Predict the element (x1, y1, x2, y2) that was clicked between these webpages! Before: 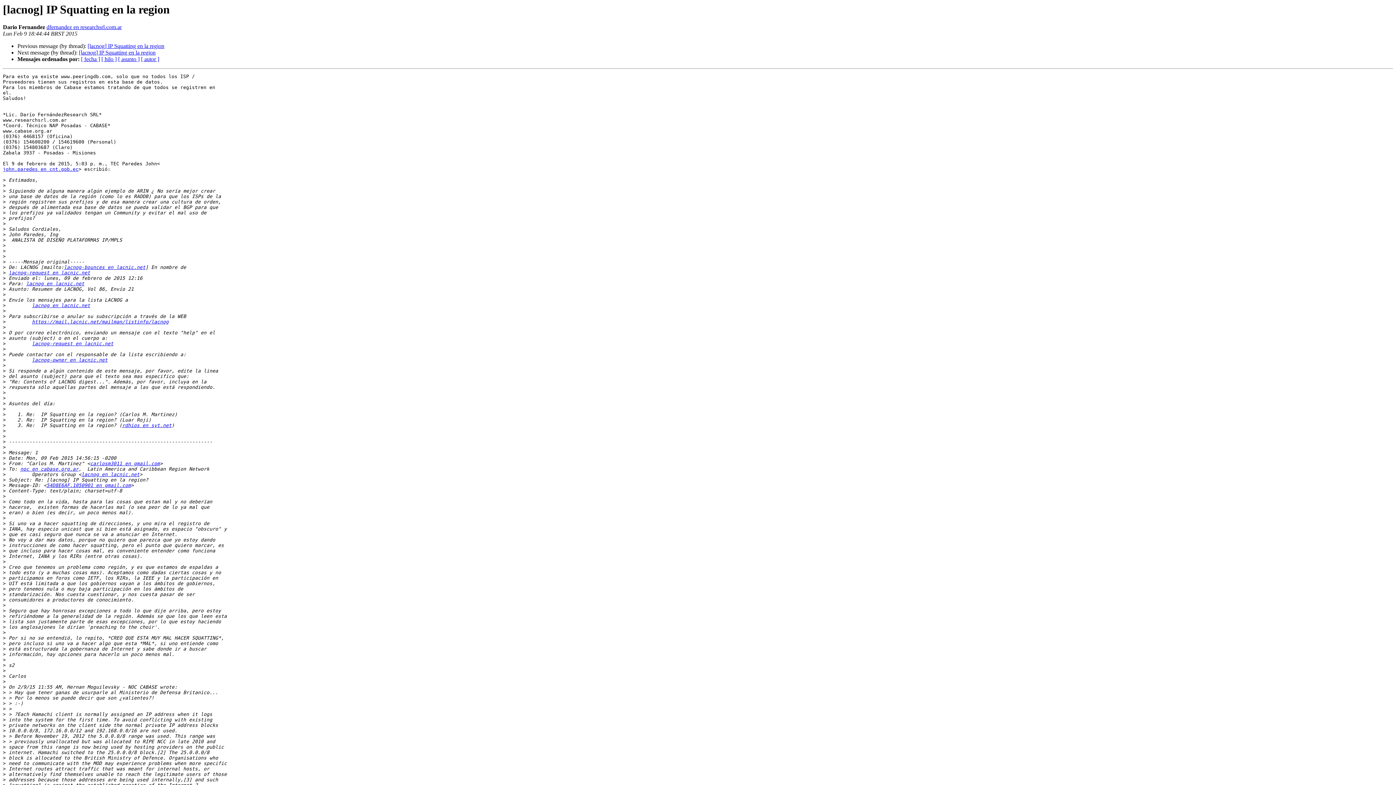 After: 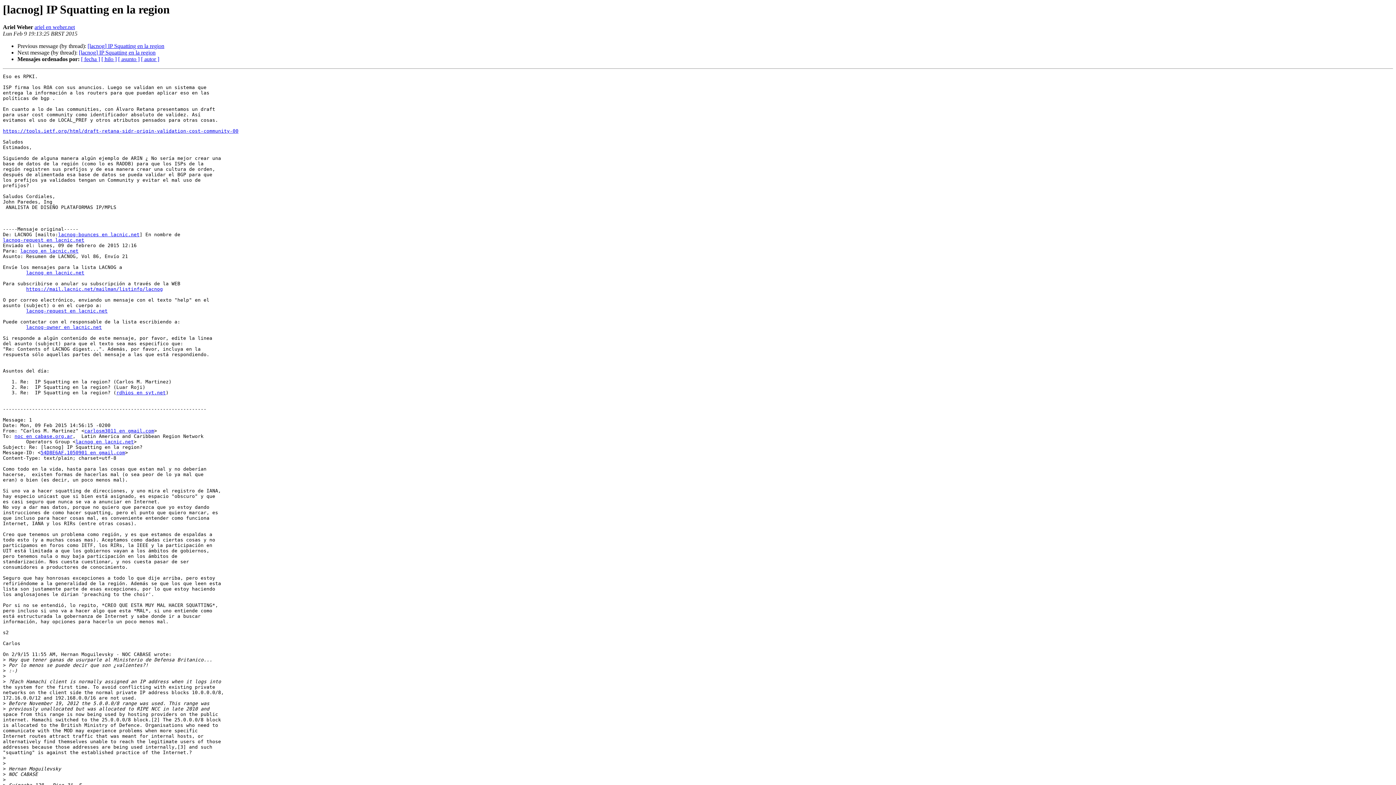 Action: label: [lacnog] IP Squatting en la region bbox: (78, 49, 155, 55)